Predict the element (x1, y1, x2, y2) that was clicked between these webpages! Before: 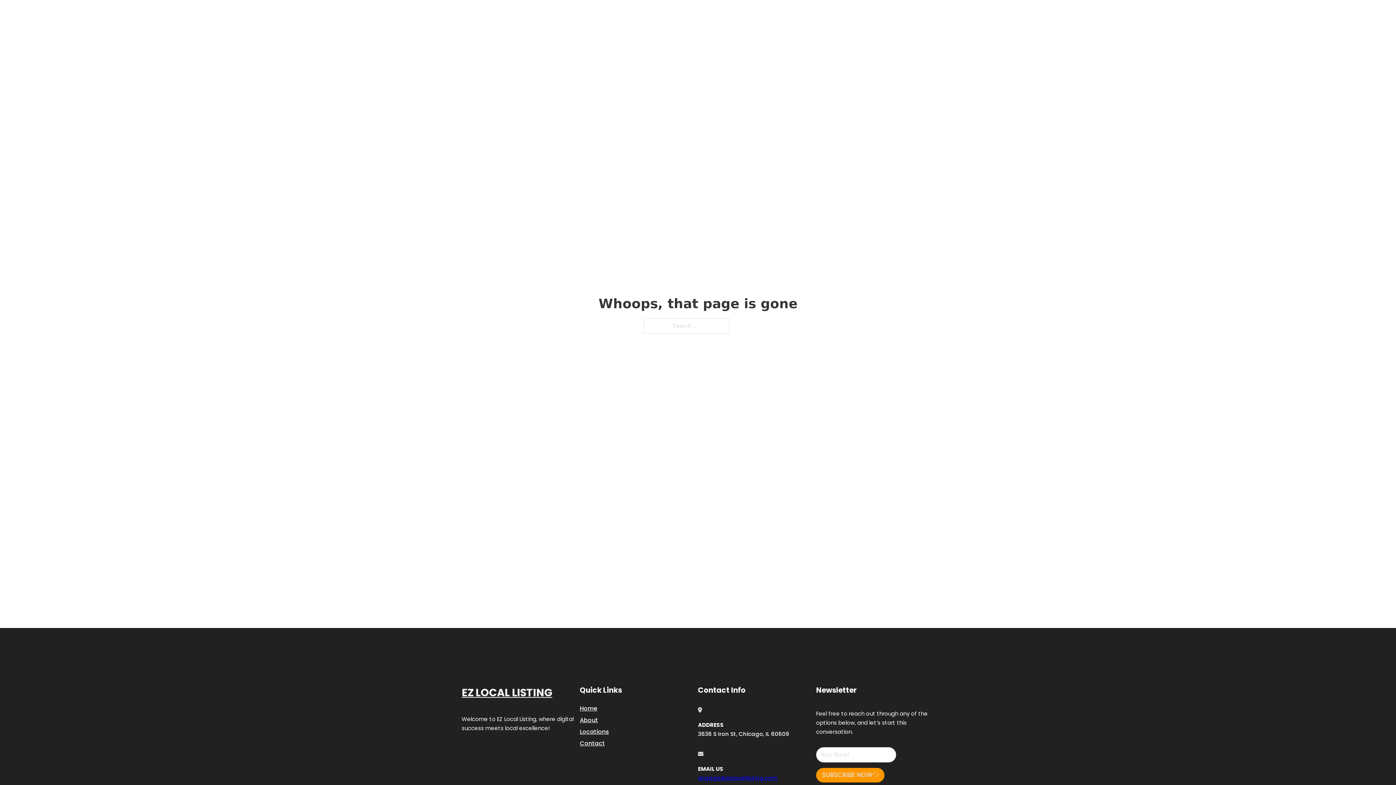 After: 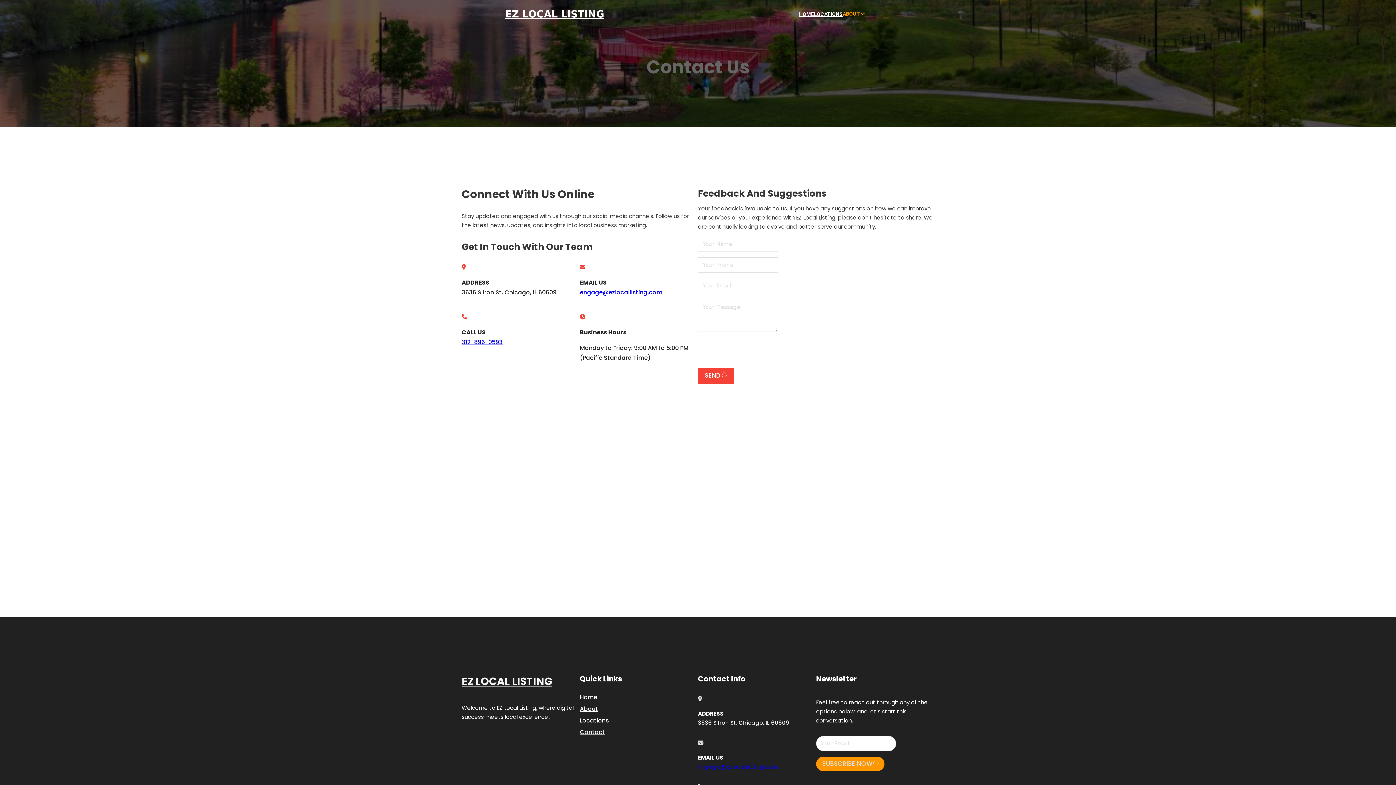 Action: bbox: (580, 738, 605, 748) label: Contact